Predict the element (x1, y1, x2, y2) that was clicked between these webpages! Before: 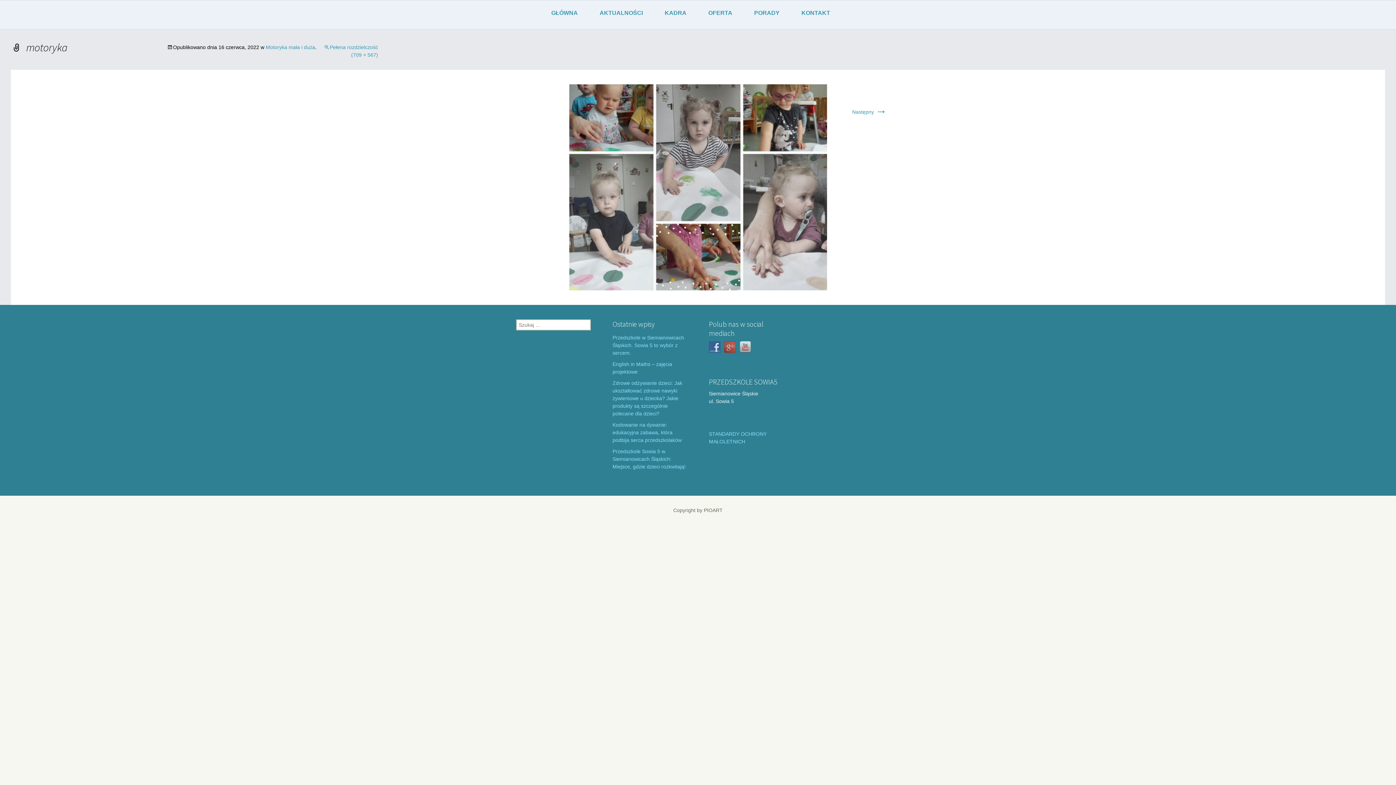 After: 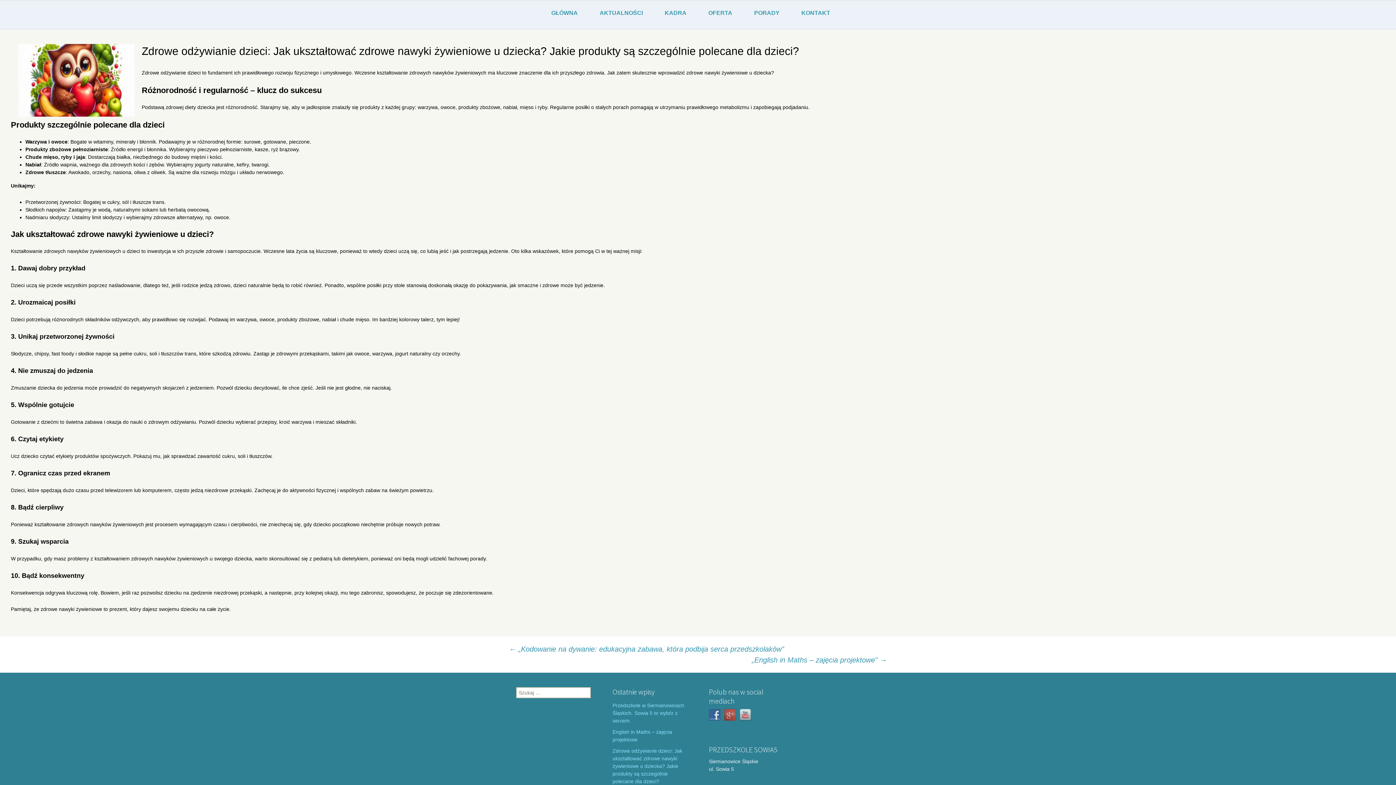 Action: label: Zdrowe odżywianie dzieci: Jak ukształtować zdrowe nawyki żywieniowe u dziecka? Jakie produkty są szczególnie polecane dla dzieci? bbox: (612, 380, 682, 416)